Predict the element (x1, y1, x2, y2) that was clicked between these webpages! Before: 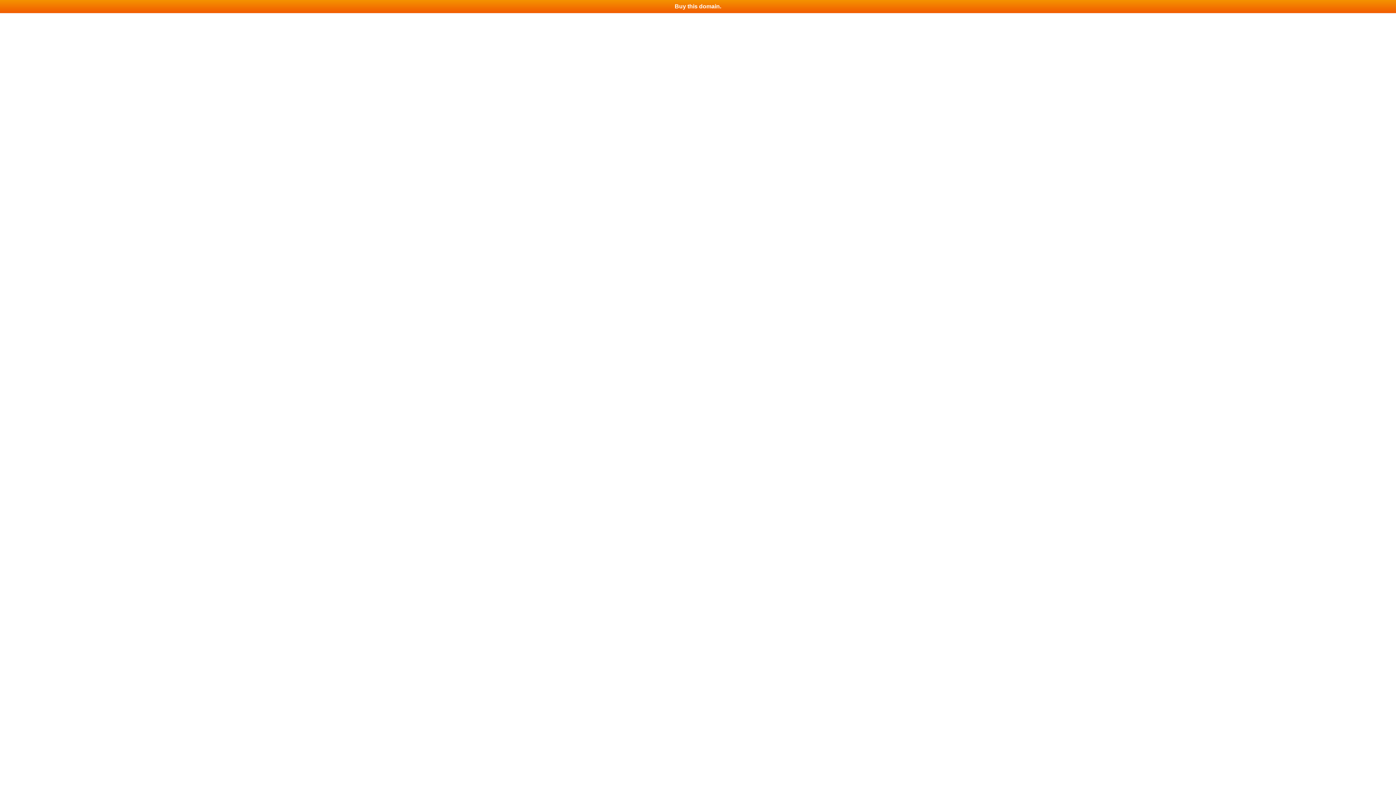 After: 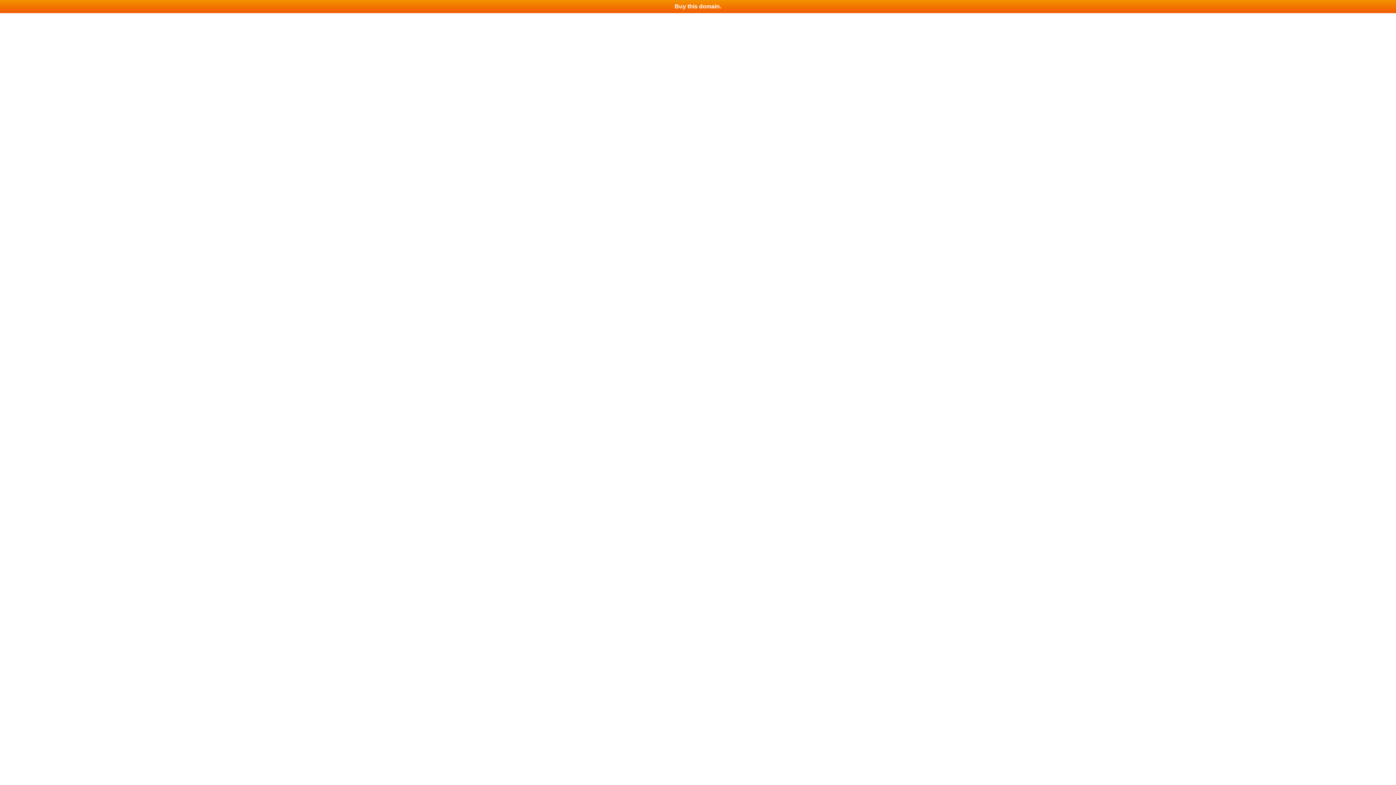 Action: bbox: (0, 0, 1396, 13) label: Buy this domain.